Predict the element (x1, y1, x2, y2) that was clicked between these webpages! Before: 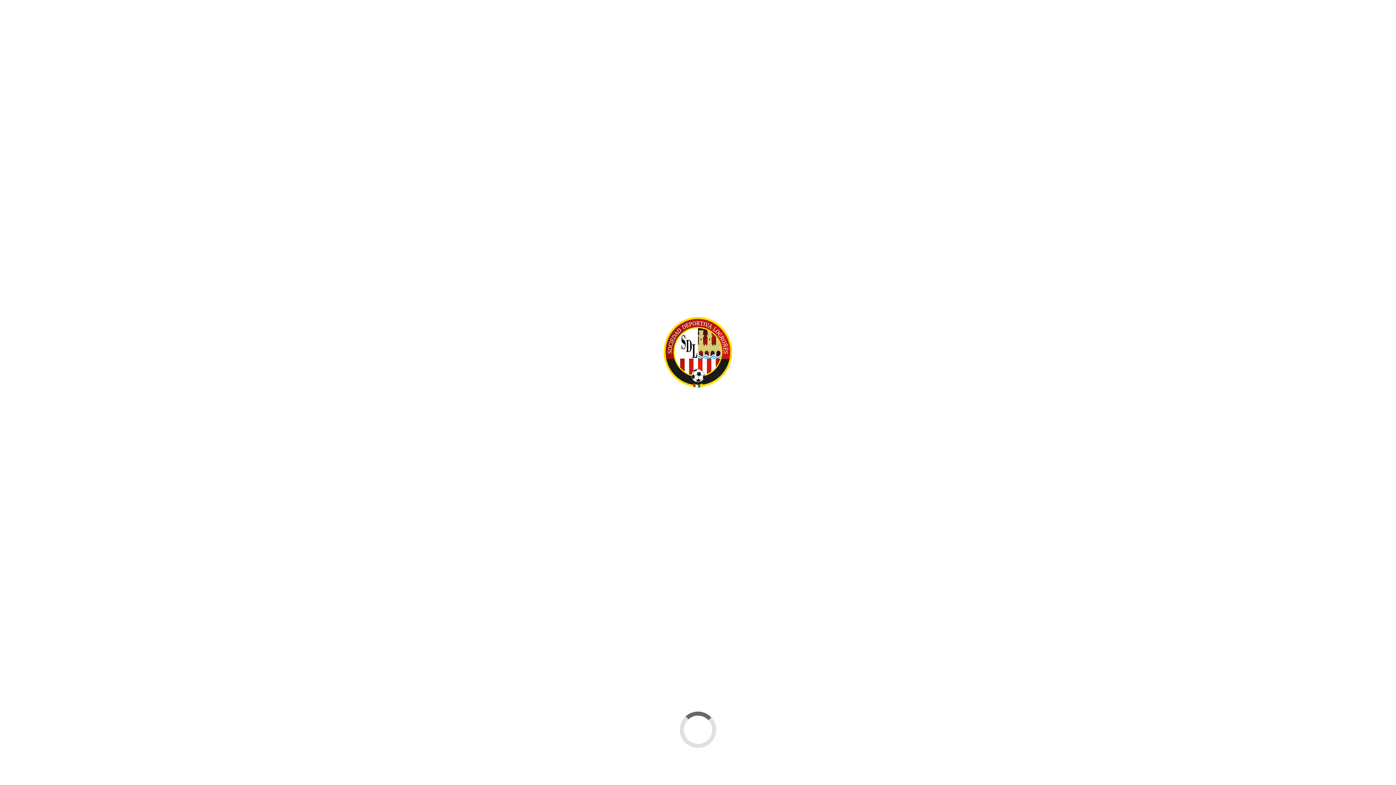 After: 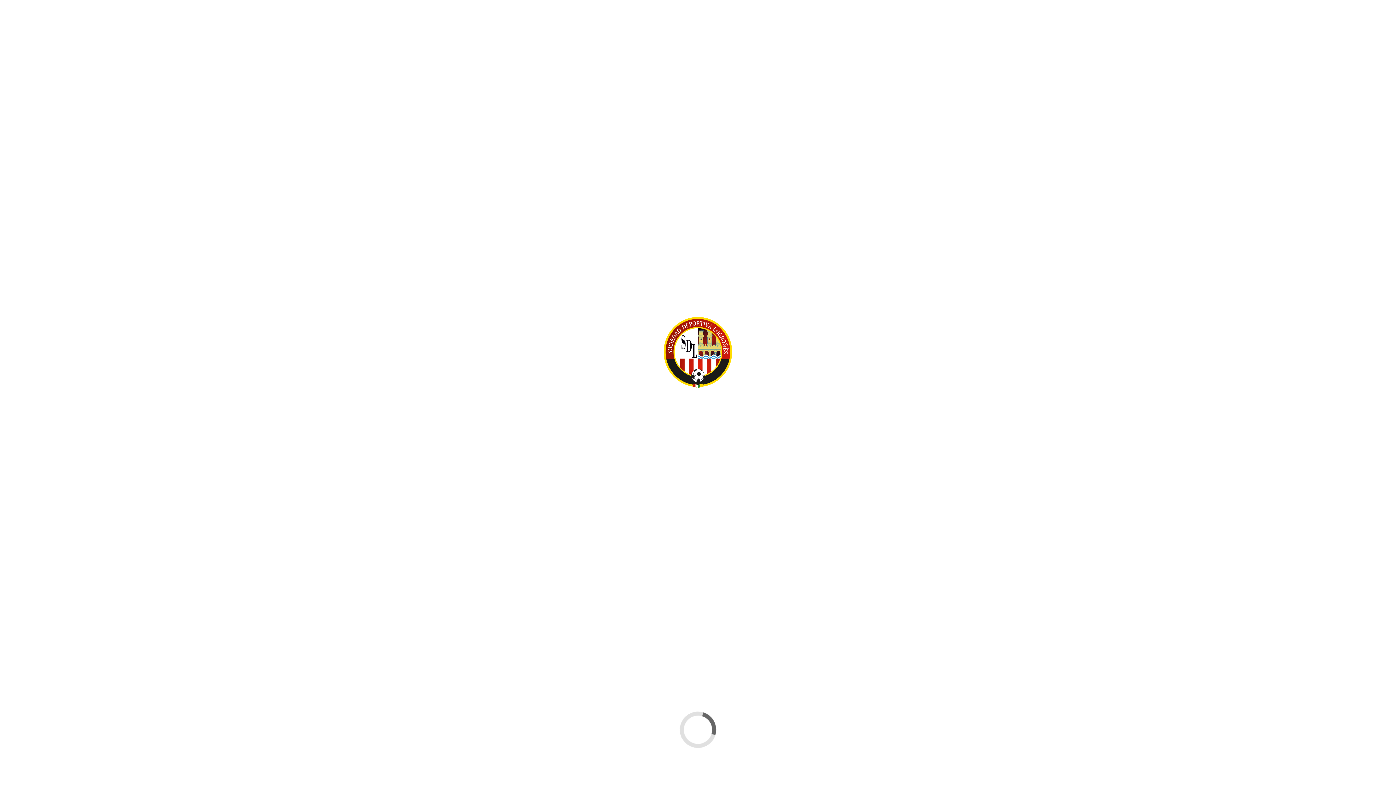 Action: bbox: (245, 272, 255, 283)